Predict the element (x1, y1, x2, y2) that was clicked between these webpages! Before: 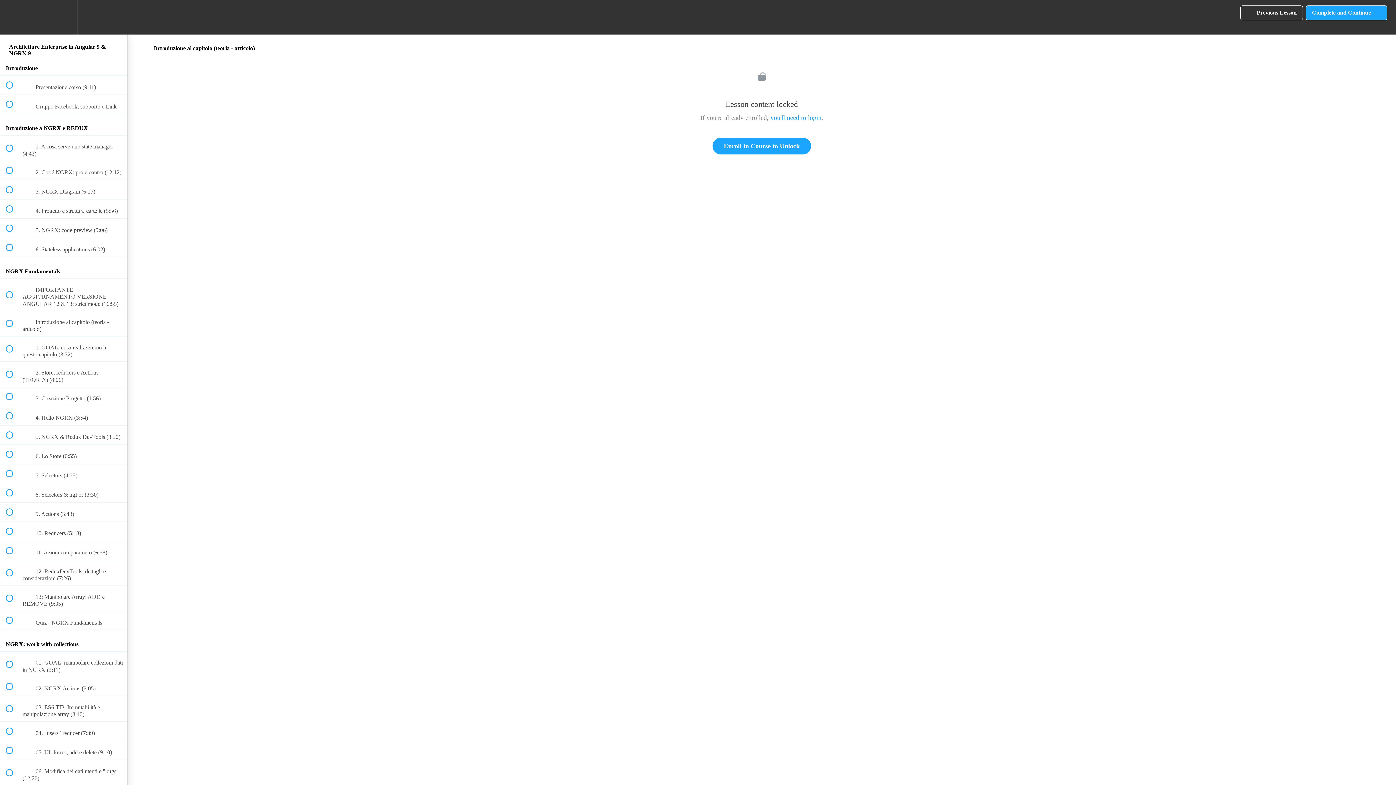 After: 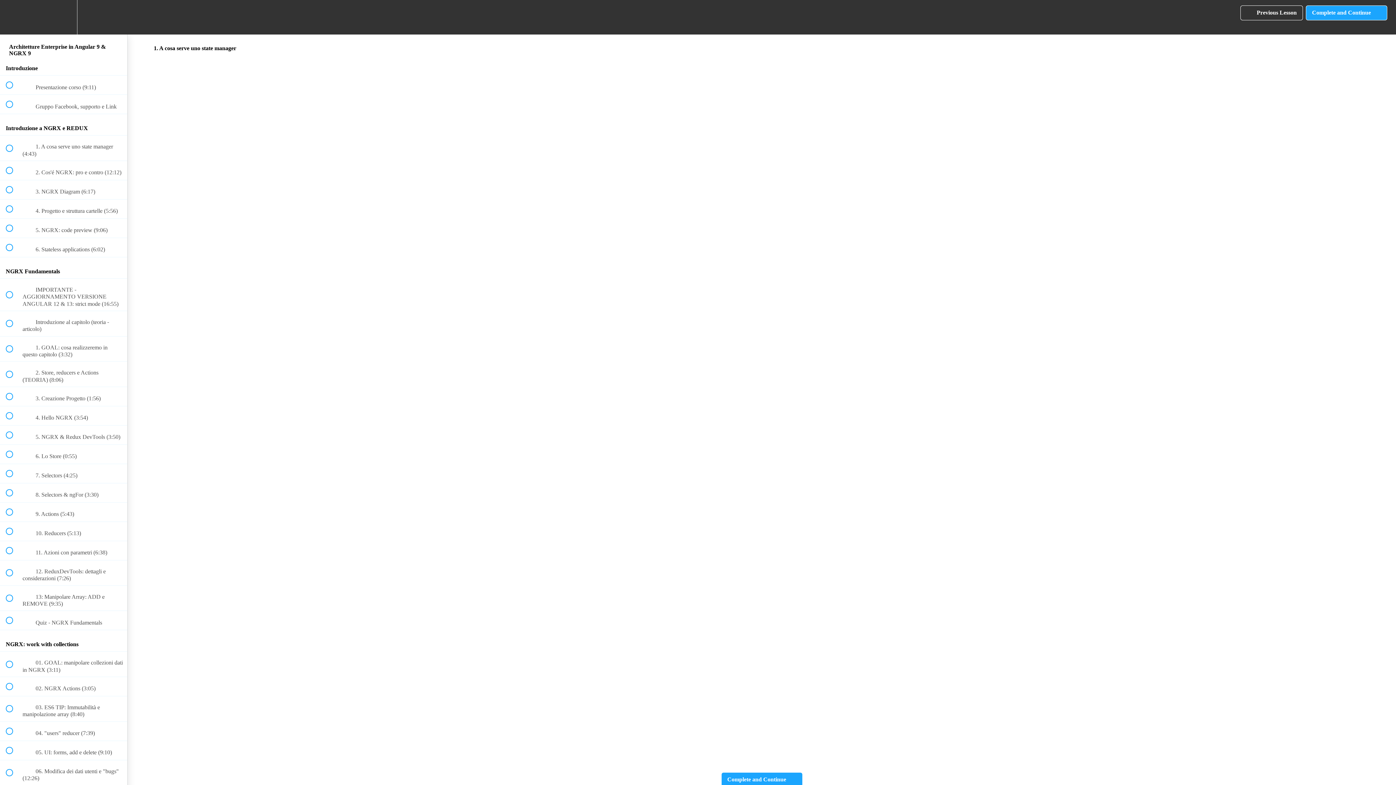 Action: label:  
 1. A cosa serve uno state manager (4:43) bbox: (0, 135, 127, 160)